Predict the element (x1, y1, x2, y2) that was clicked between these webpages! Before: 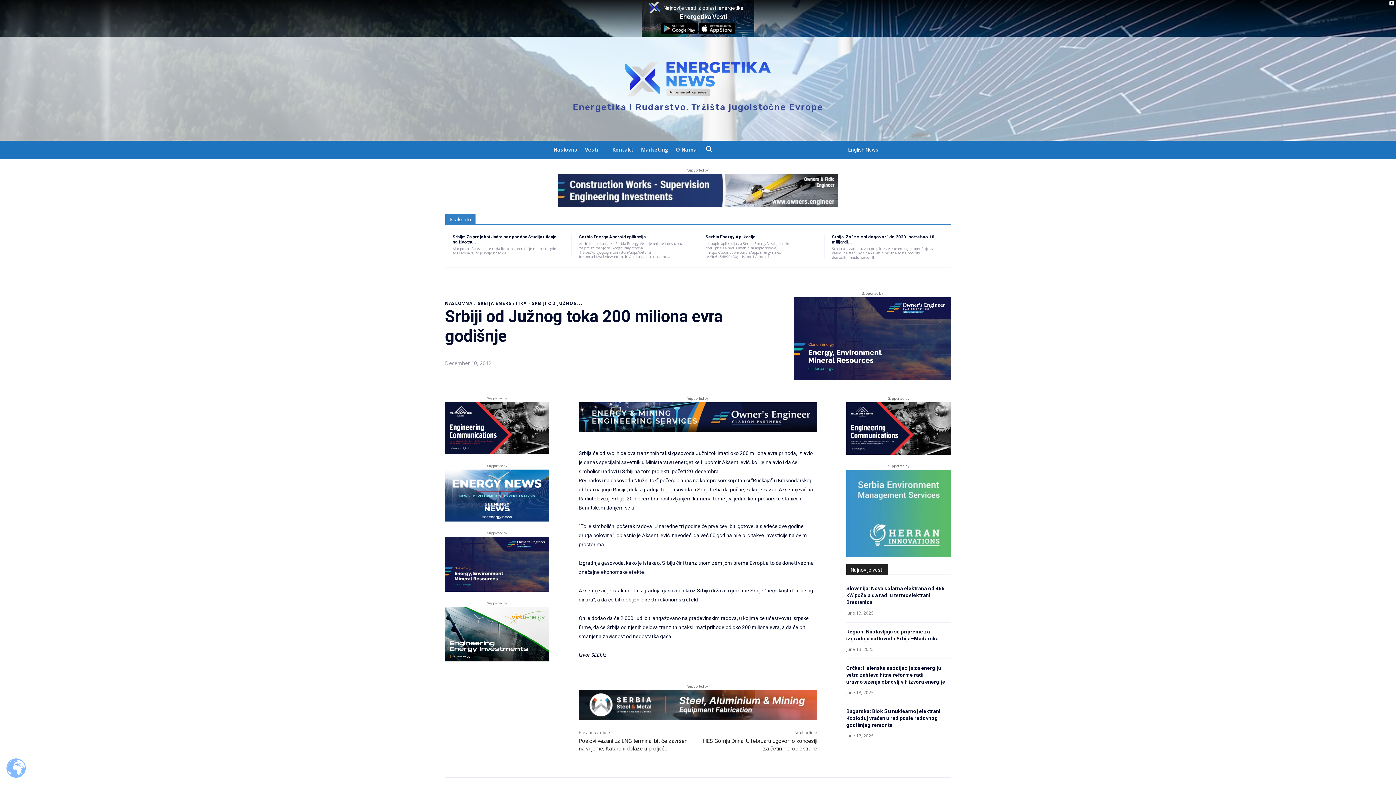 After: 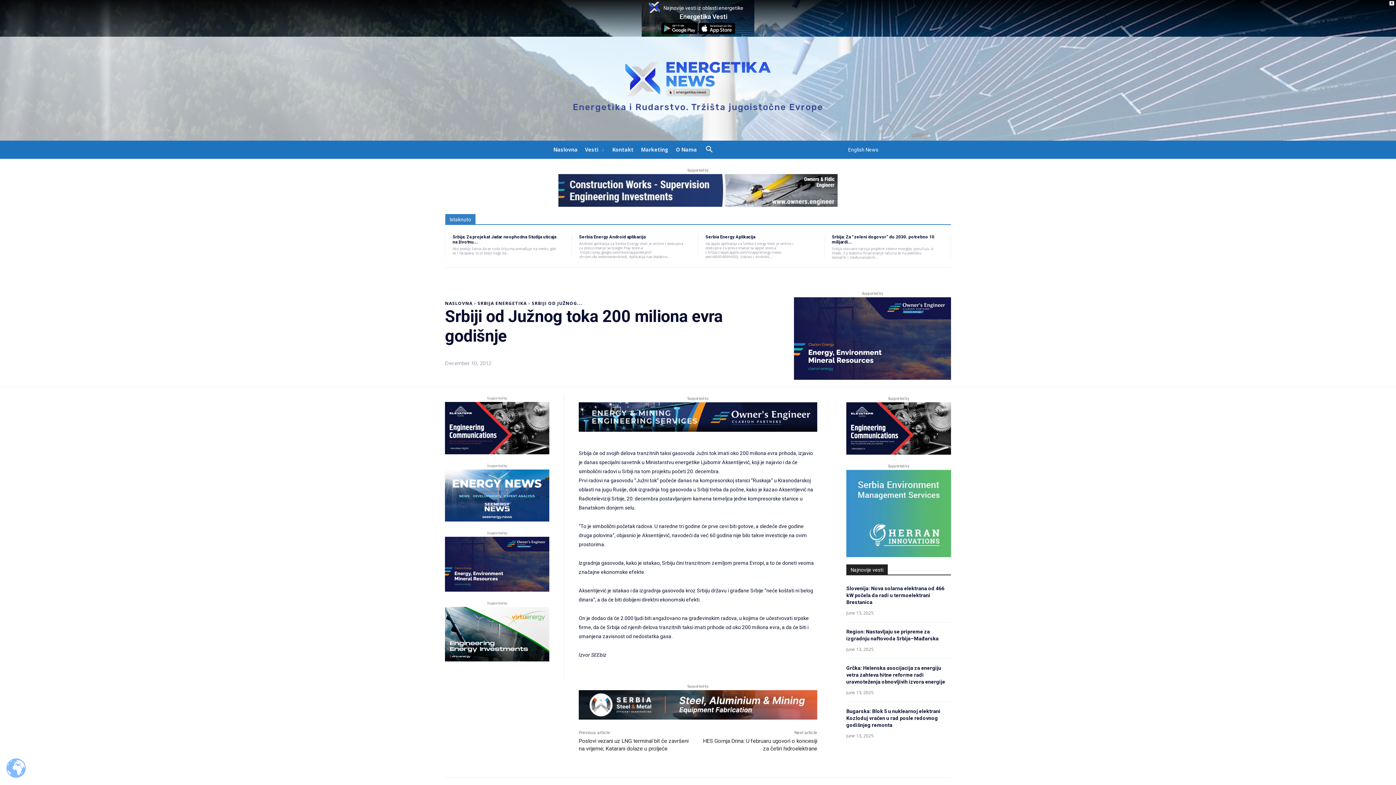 Action: bbox: (794, 297, 951, 380)